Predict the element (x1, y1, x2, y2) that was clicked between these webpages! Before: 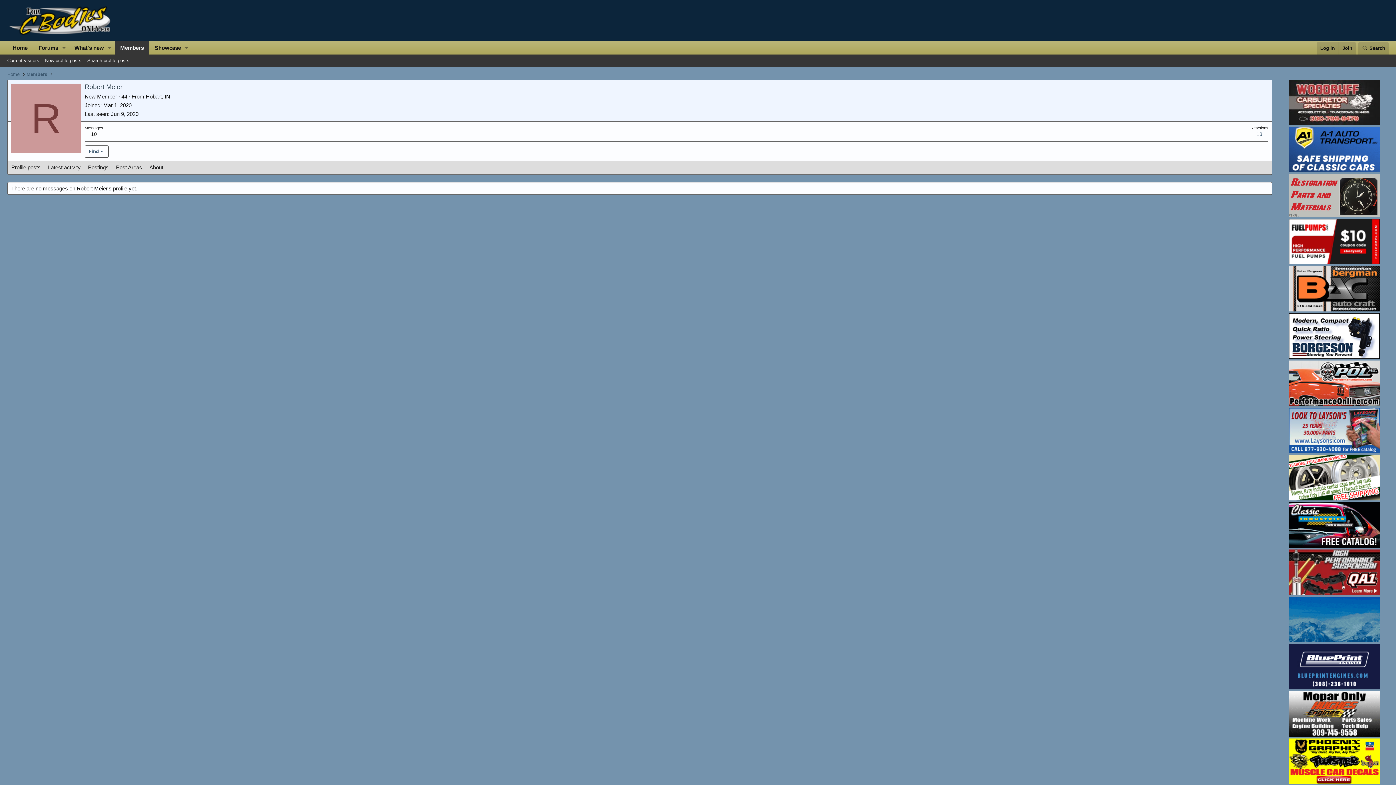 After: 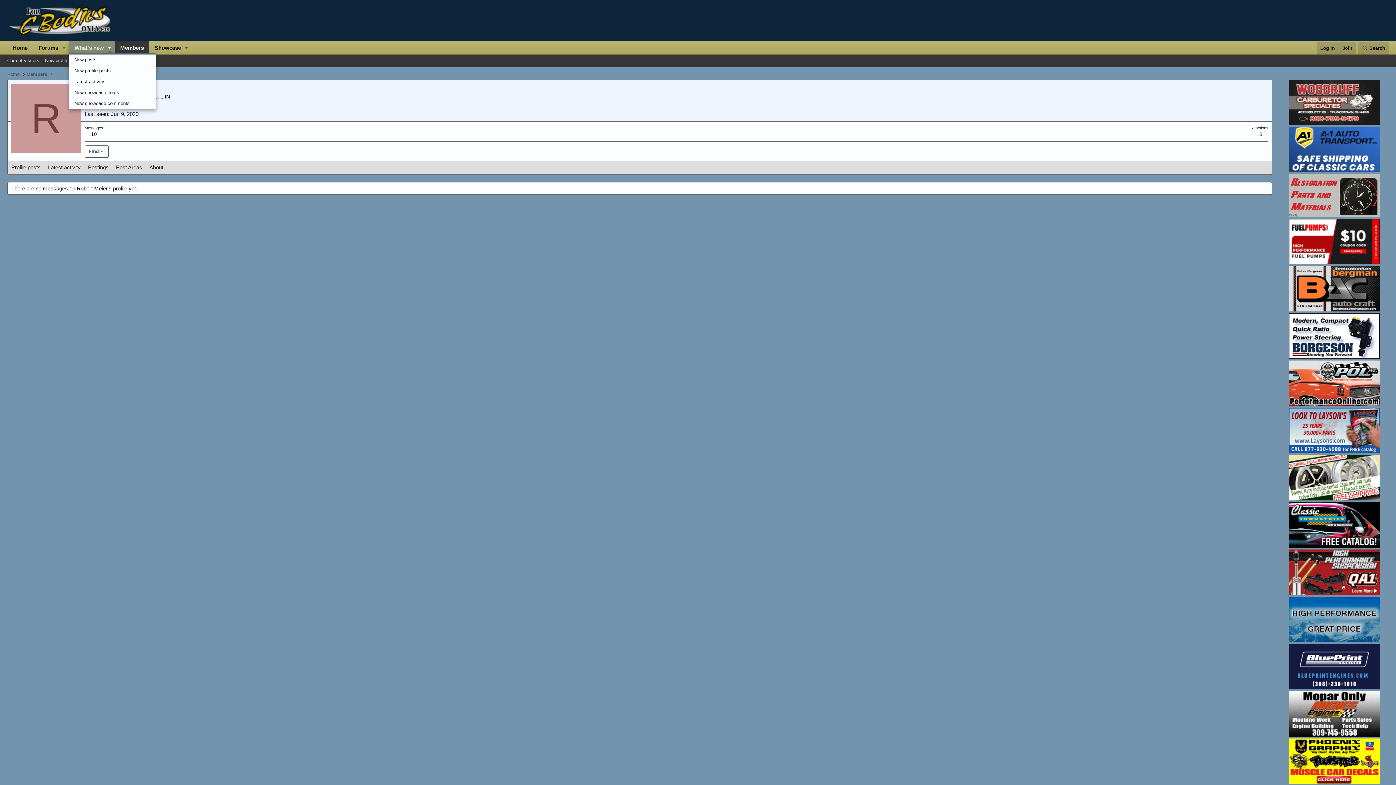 Action: bbox: (104, 41, 114, 54) label: Toggle expanded